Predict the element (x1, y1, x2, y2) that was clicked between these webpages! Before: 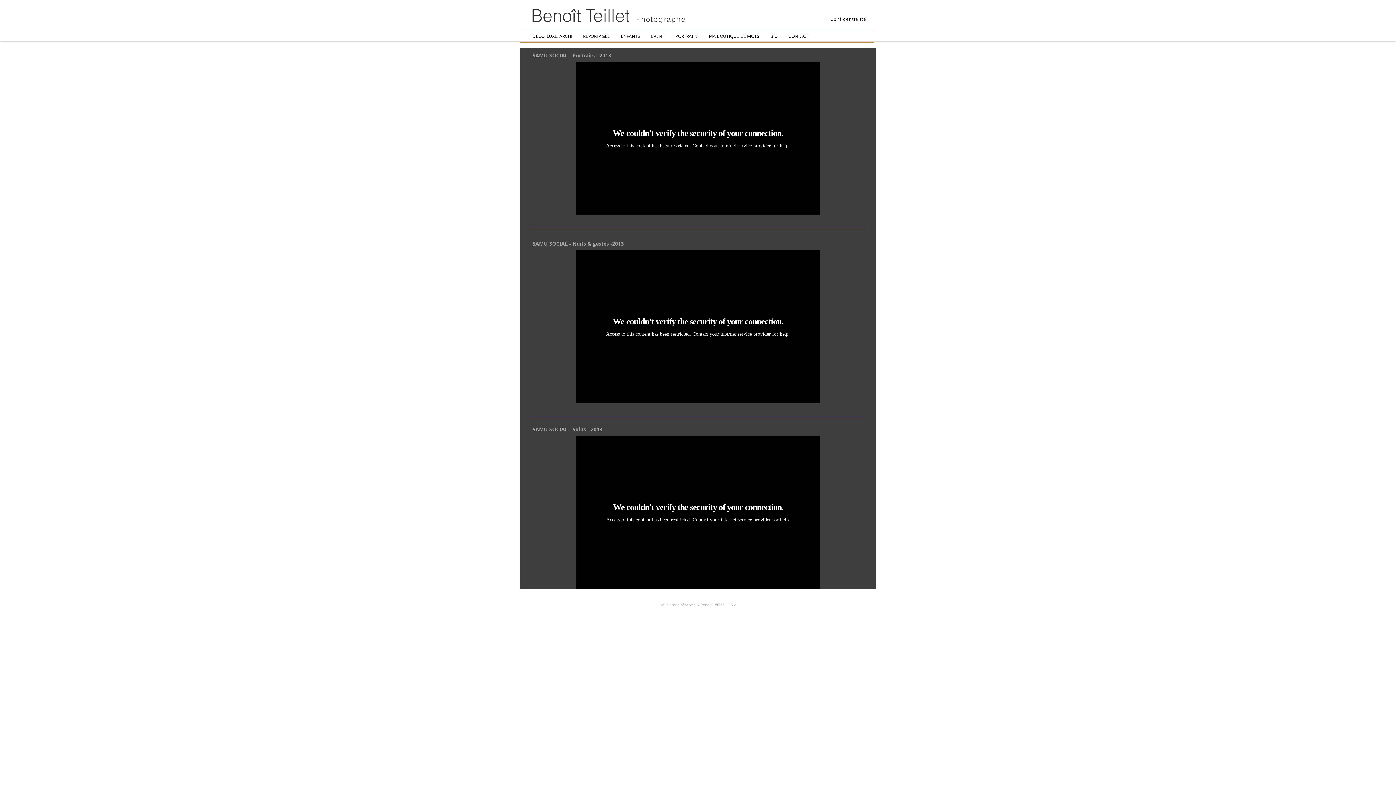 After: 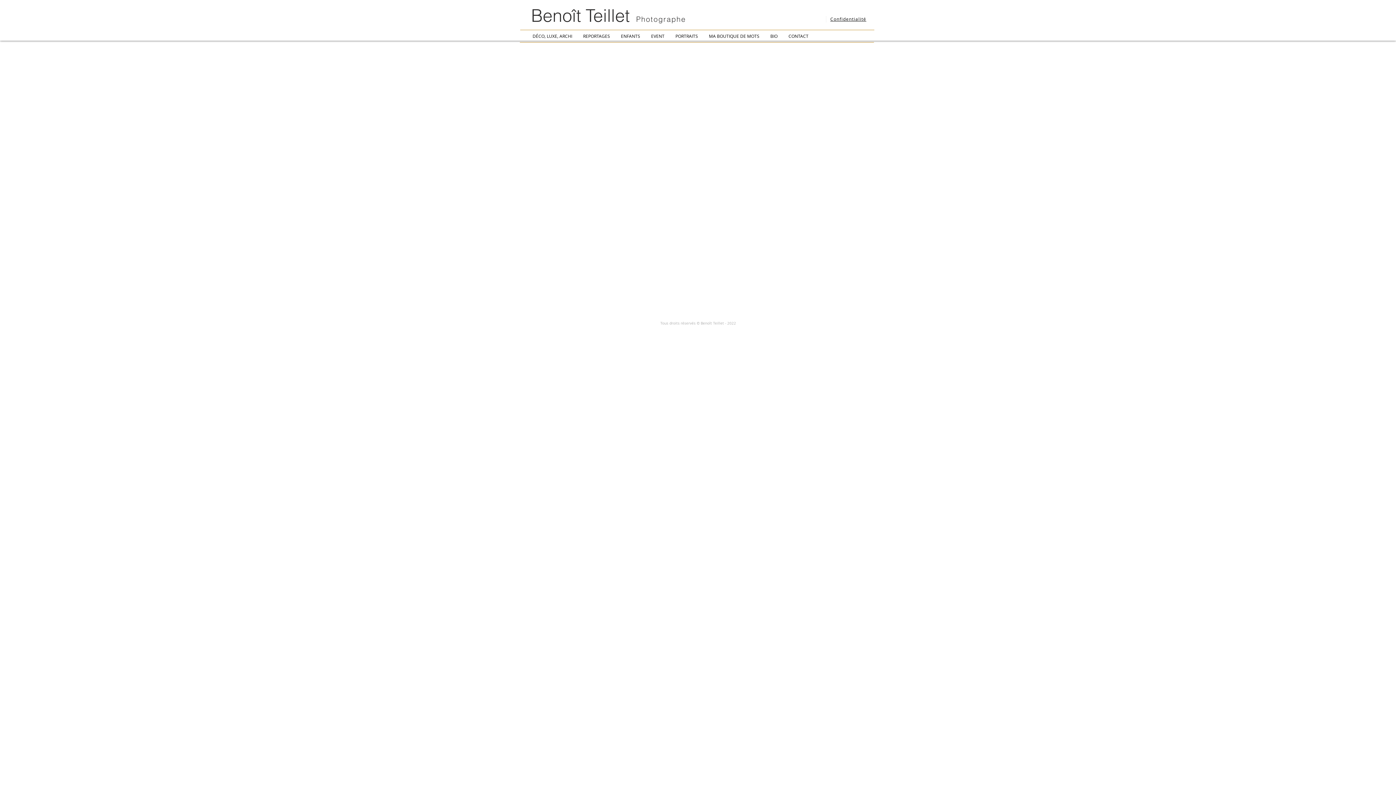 Action: bbox: (645, 31, 670, 40) label: EVENT